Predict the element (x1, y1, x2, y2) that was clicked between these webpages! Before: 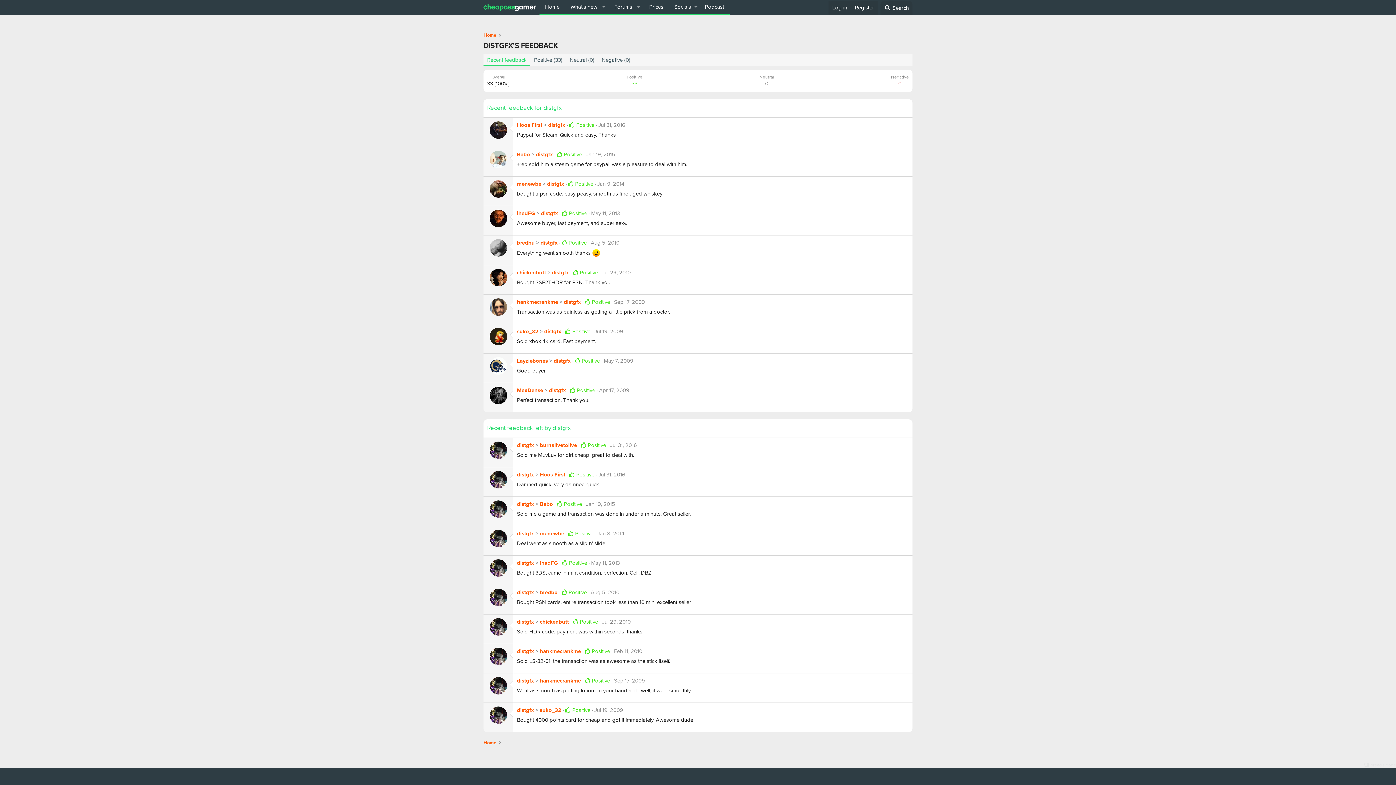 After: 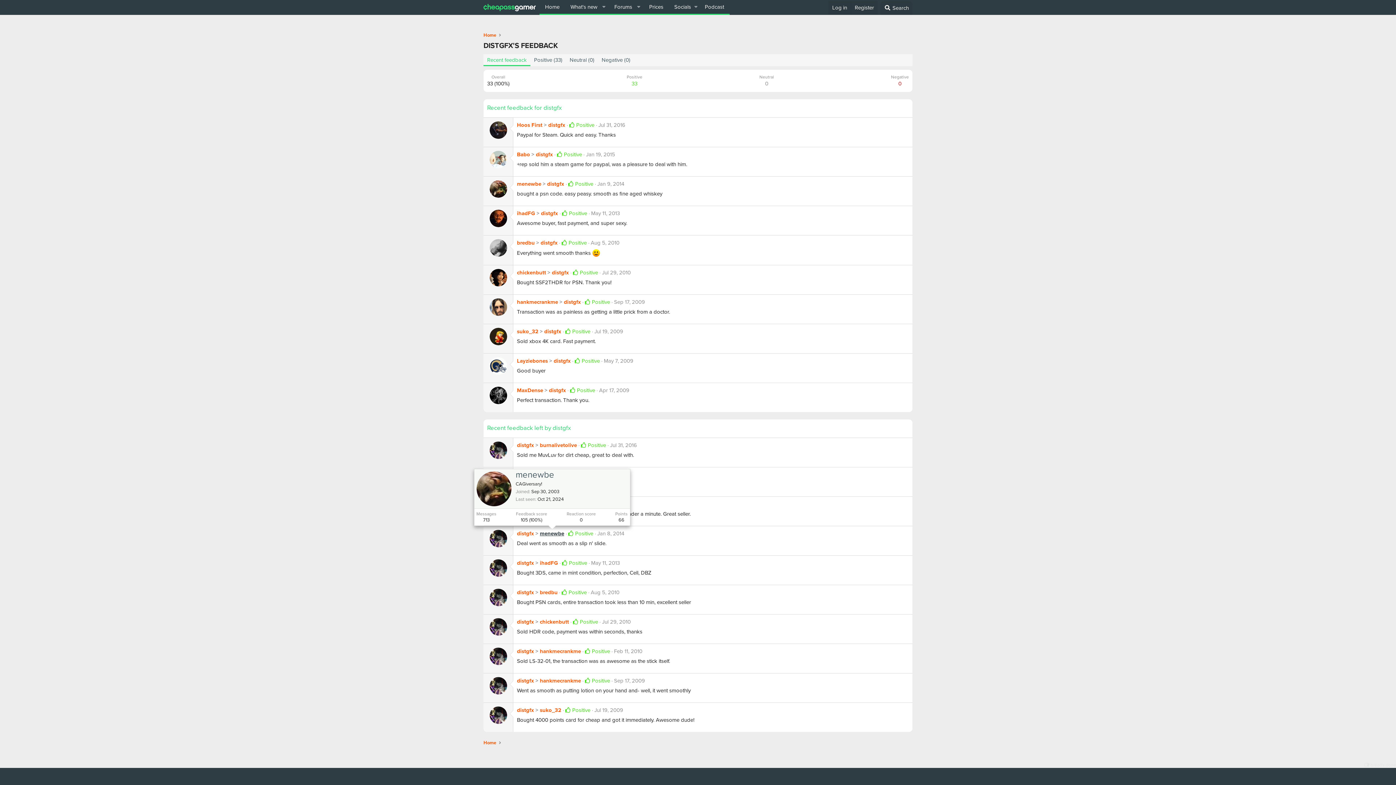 Action: bbox: (540, 529, 564, 537) label: menewbe